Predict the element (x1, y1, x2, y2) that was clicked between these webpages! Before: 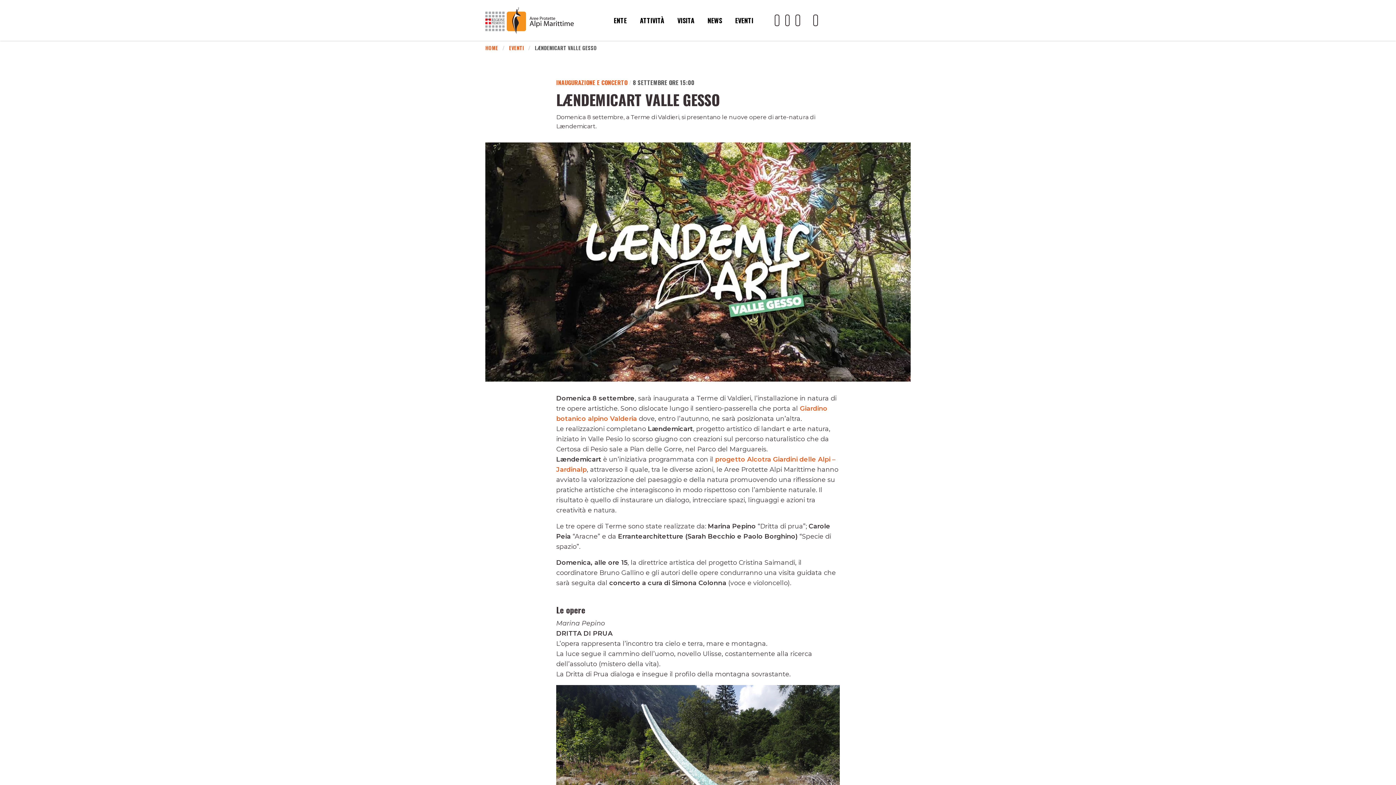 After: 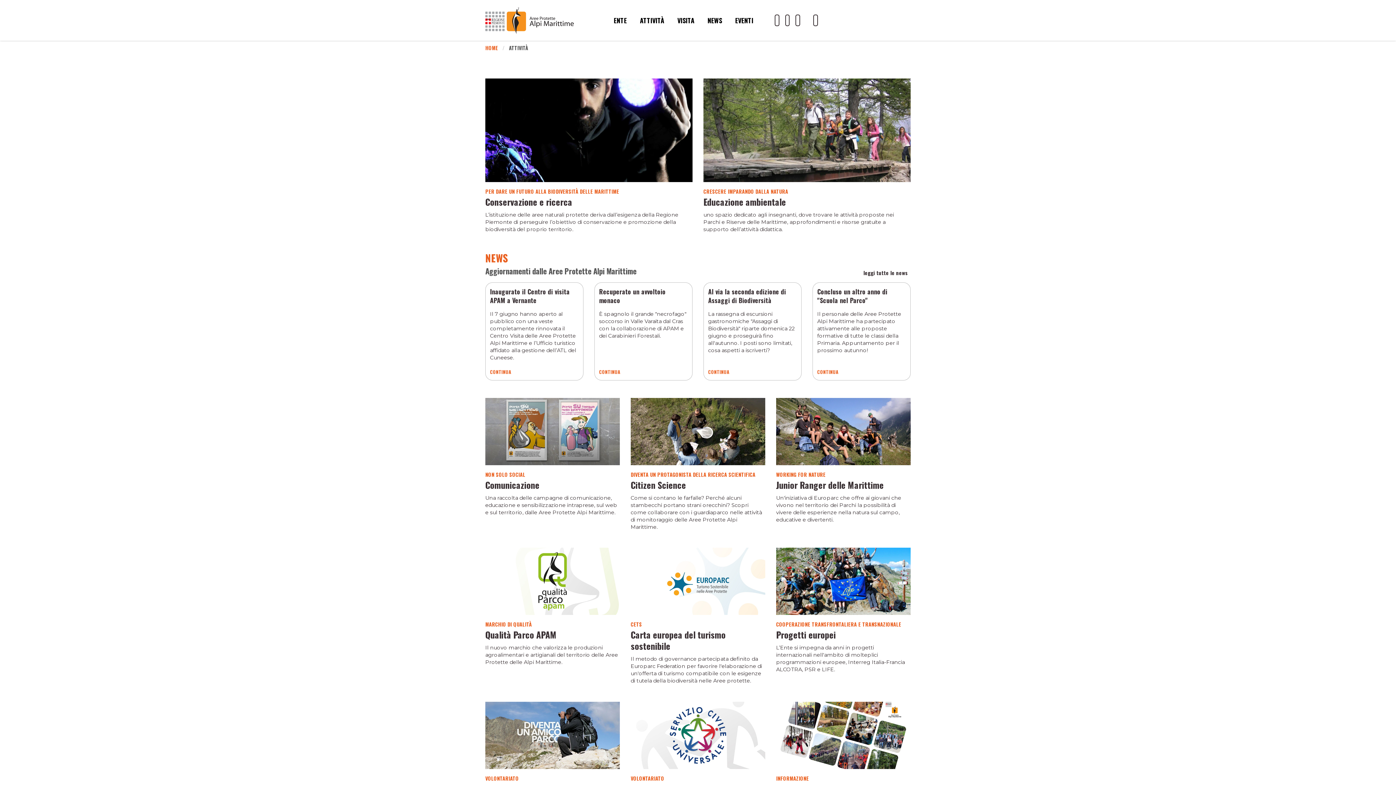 Action: label: ATTIVITÀ bbox: (633, 0, 671, 40)